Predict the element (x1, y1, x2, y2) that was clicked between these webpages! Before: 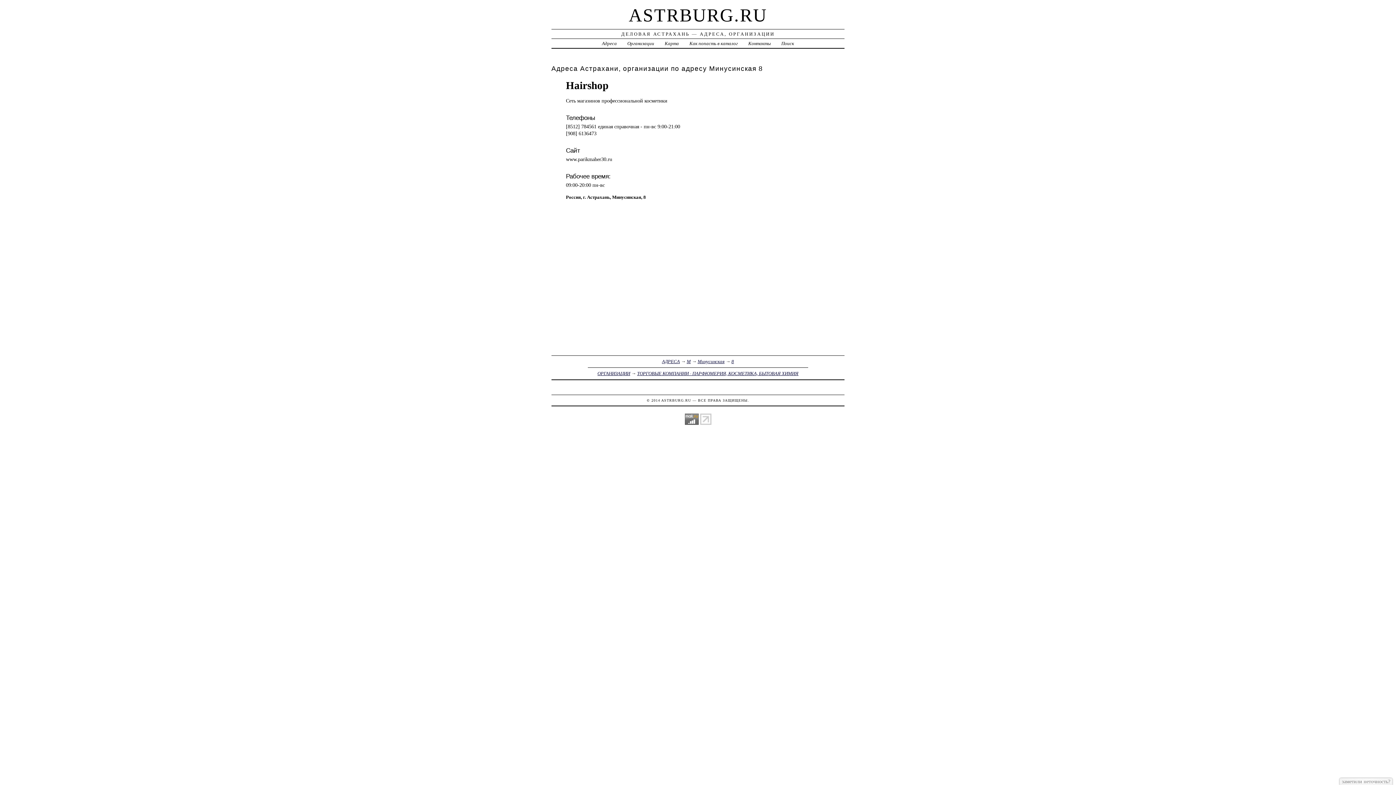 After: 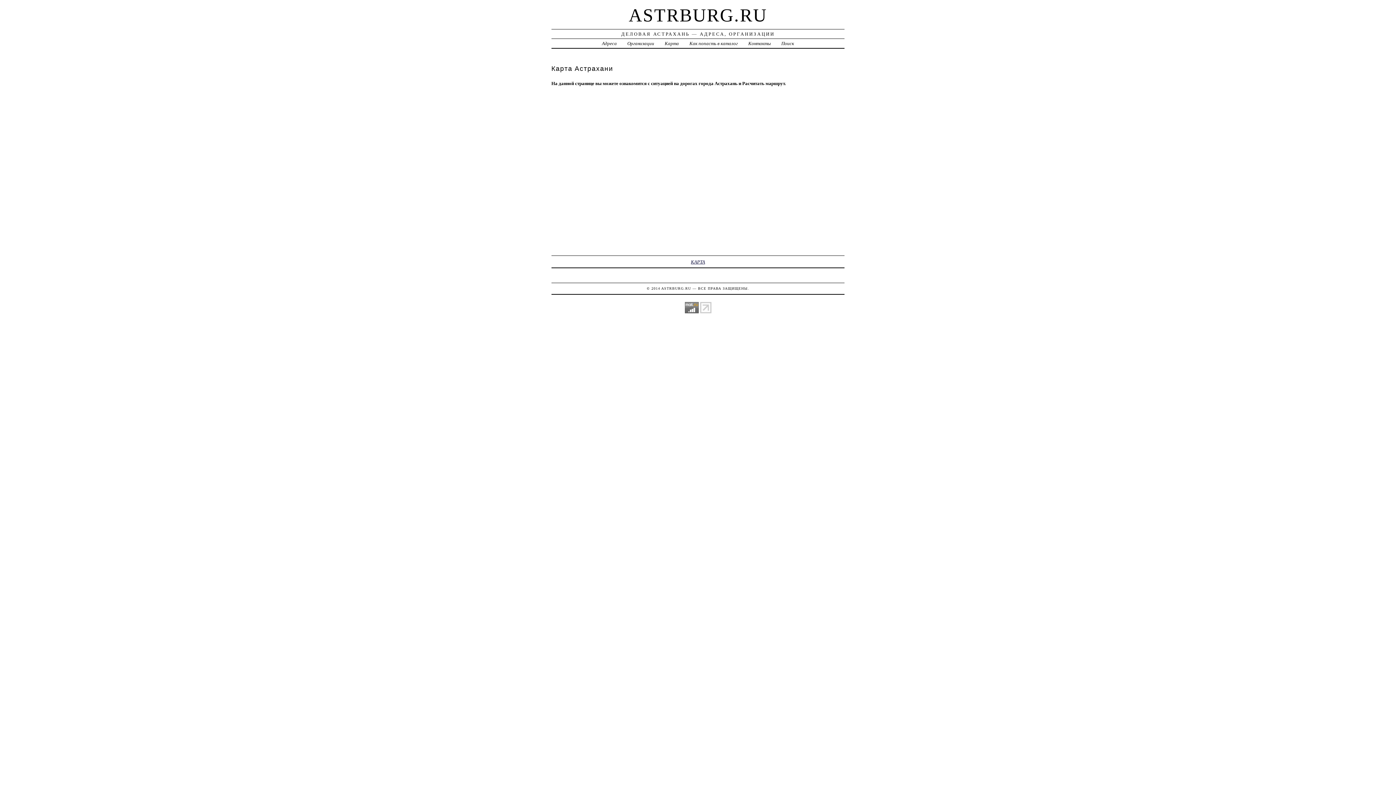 Action: label: Карта bbox: (664, 40, 679, 46)